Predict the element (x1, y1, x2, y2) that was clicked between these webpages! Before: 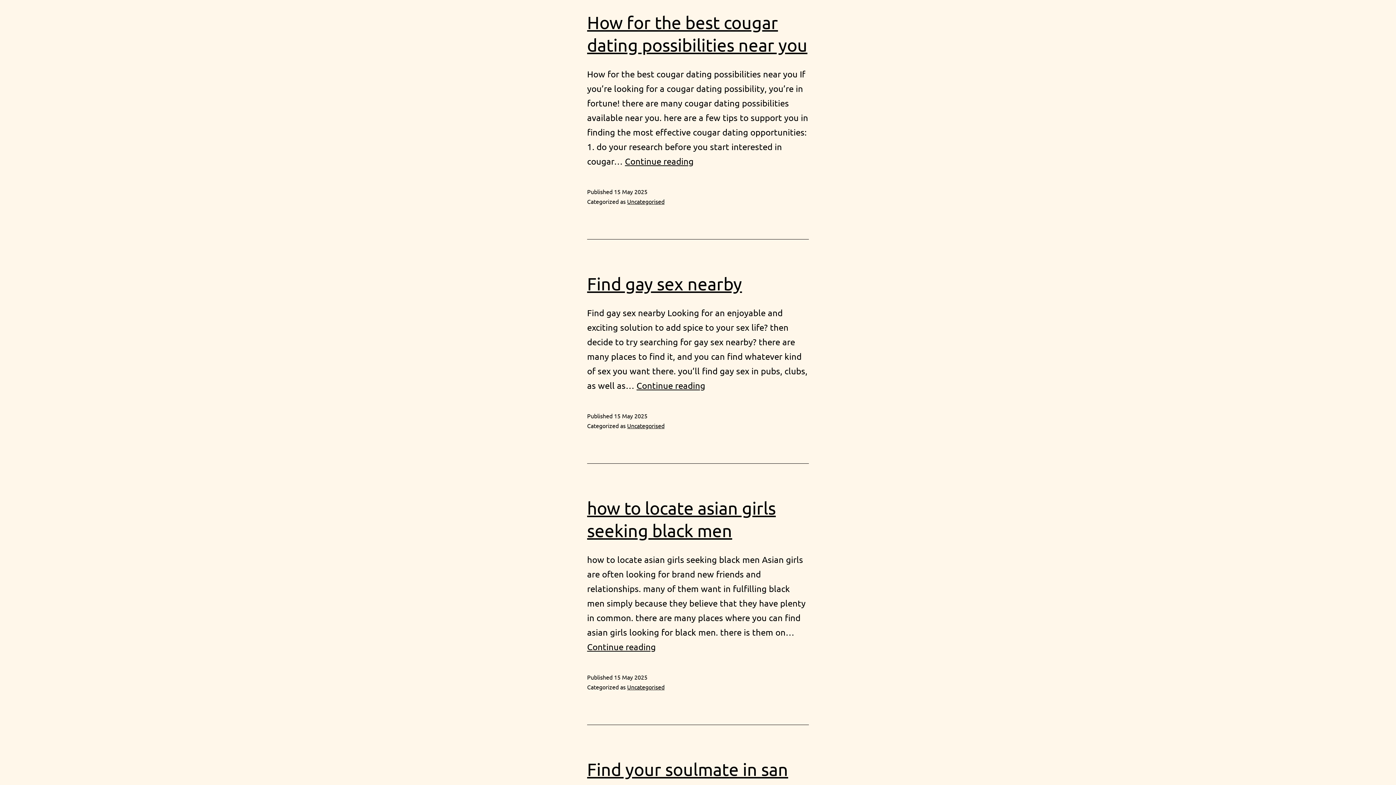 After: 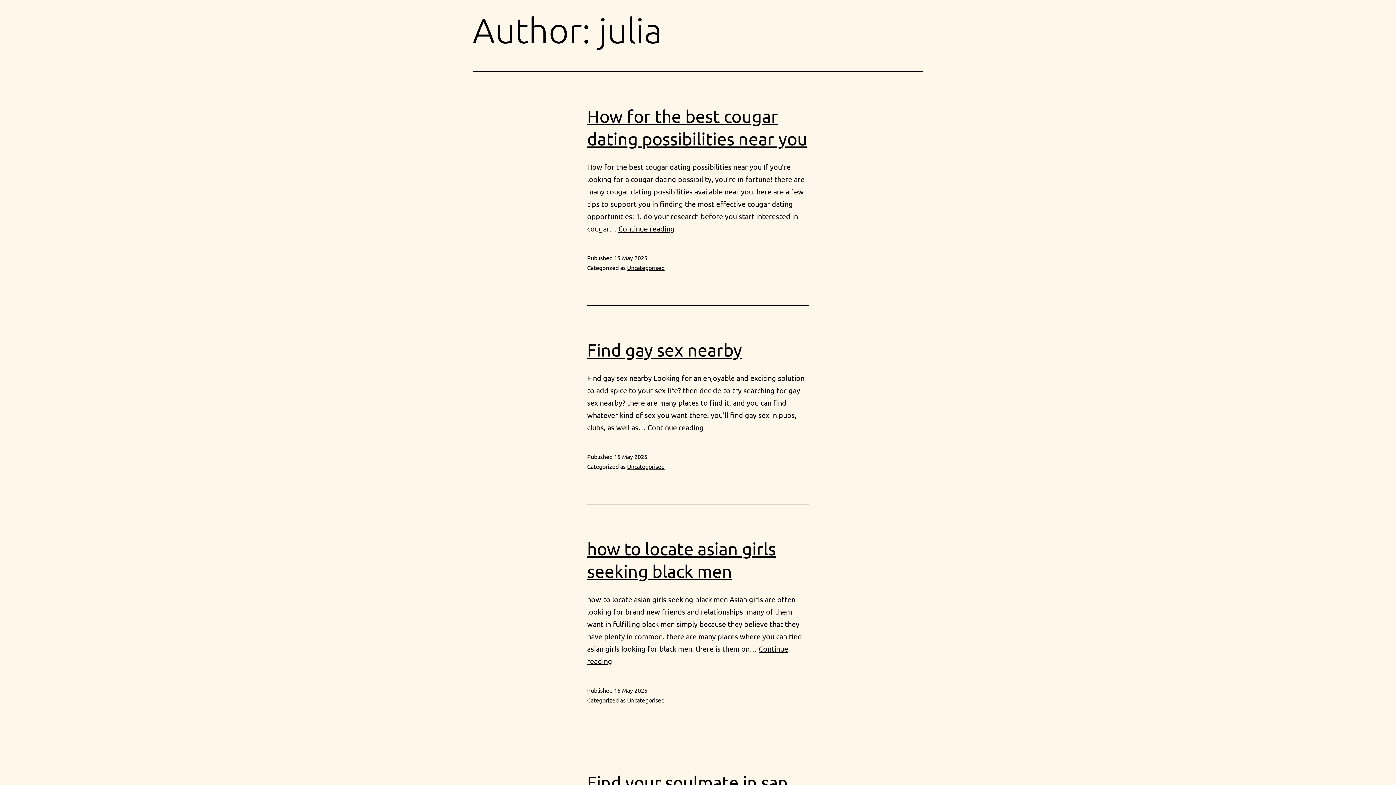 Action: bbox: (625, 156, 693, 166) label: Continue reading
How for the best cougar dating possibilities near you